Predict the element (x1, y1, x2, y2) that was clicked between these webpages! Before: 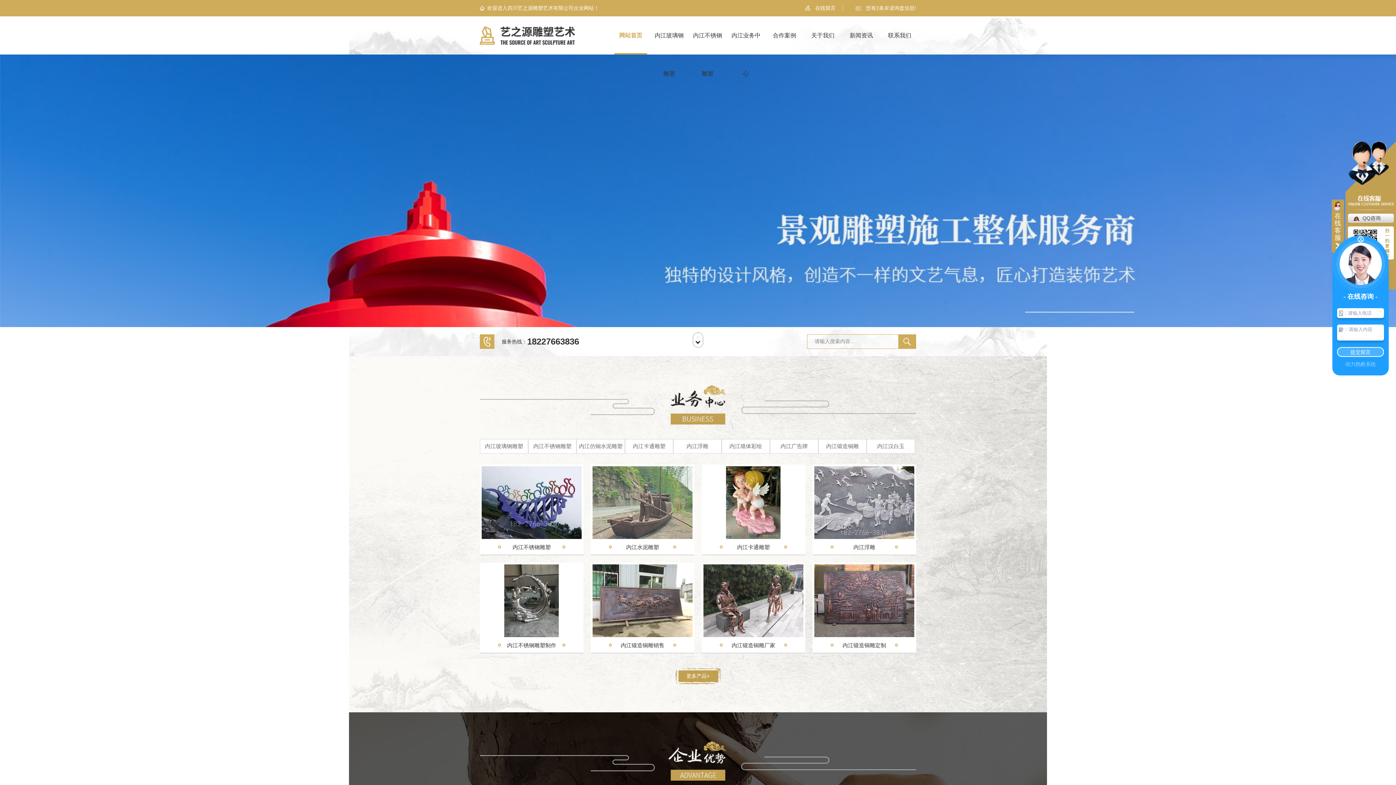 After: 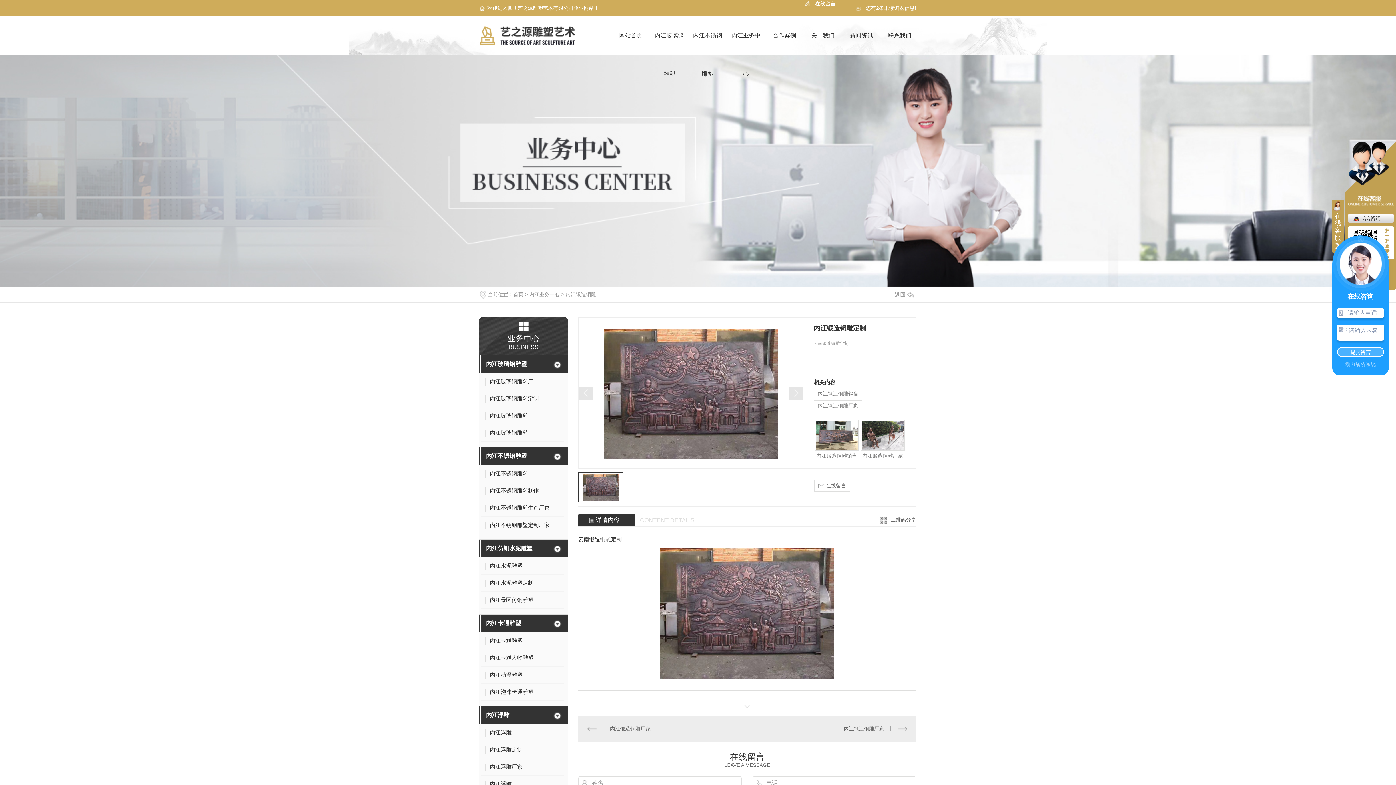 Action: bbox: (812, 562, 916, 637)